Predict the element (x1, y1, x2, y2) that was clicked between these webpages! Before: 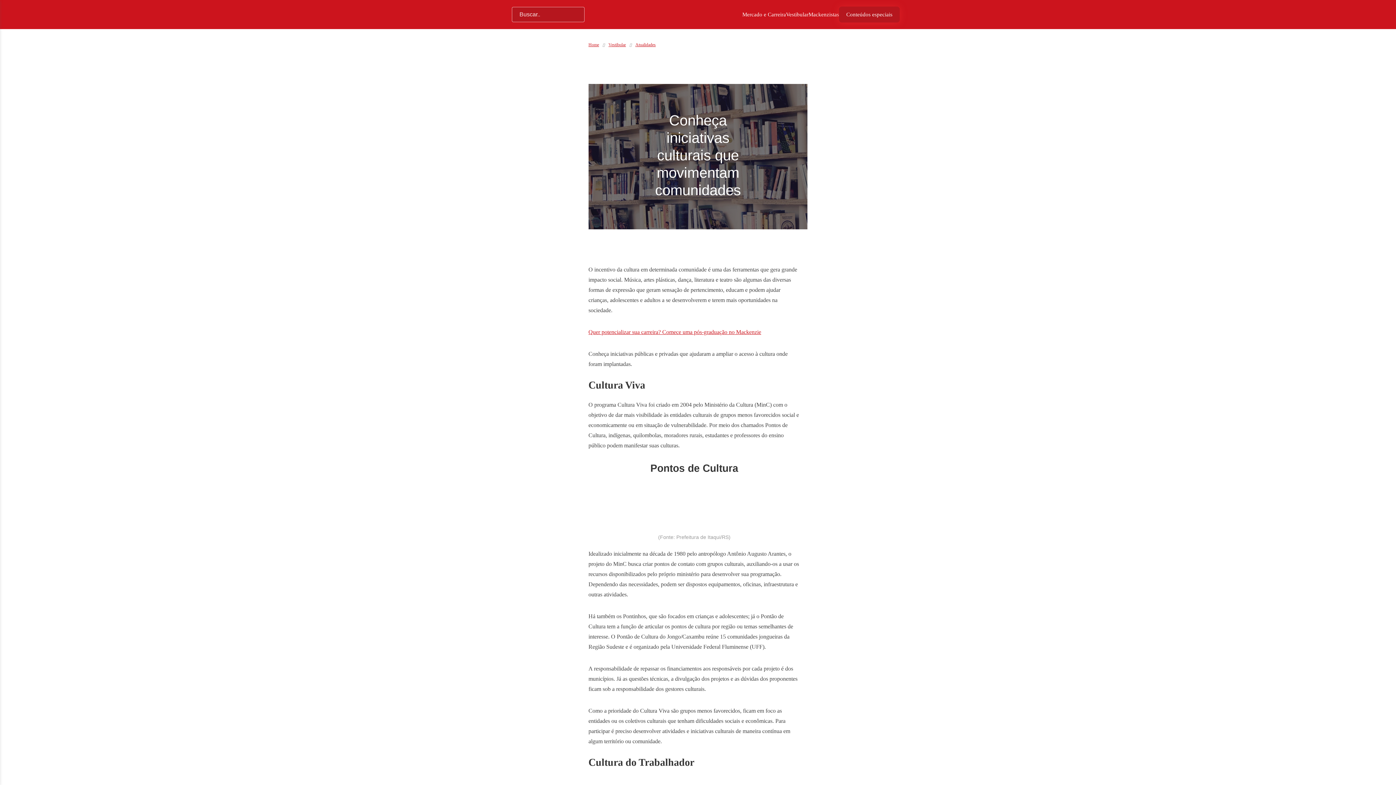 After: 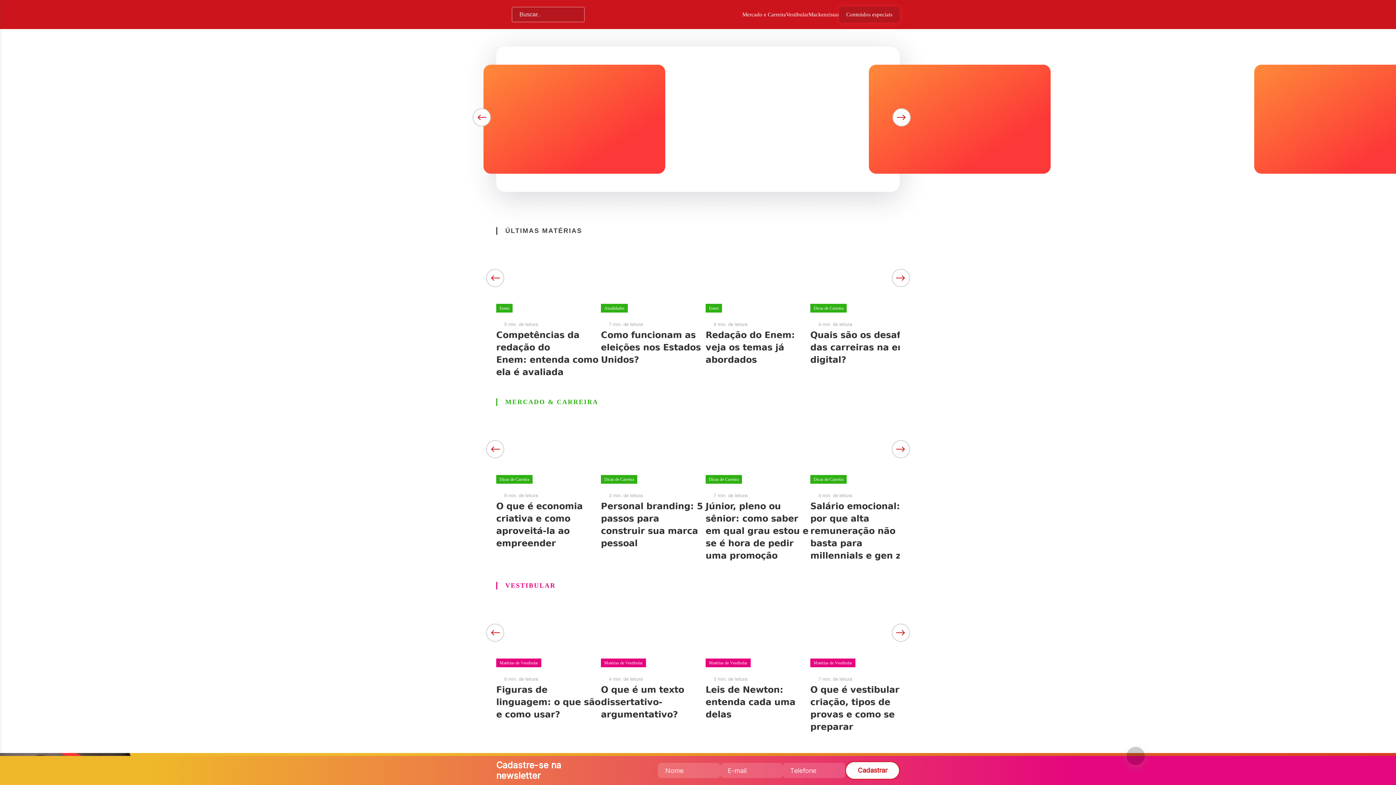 Action: bbox: (496, 7, 512, 21)